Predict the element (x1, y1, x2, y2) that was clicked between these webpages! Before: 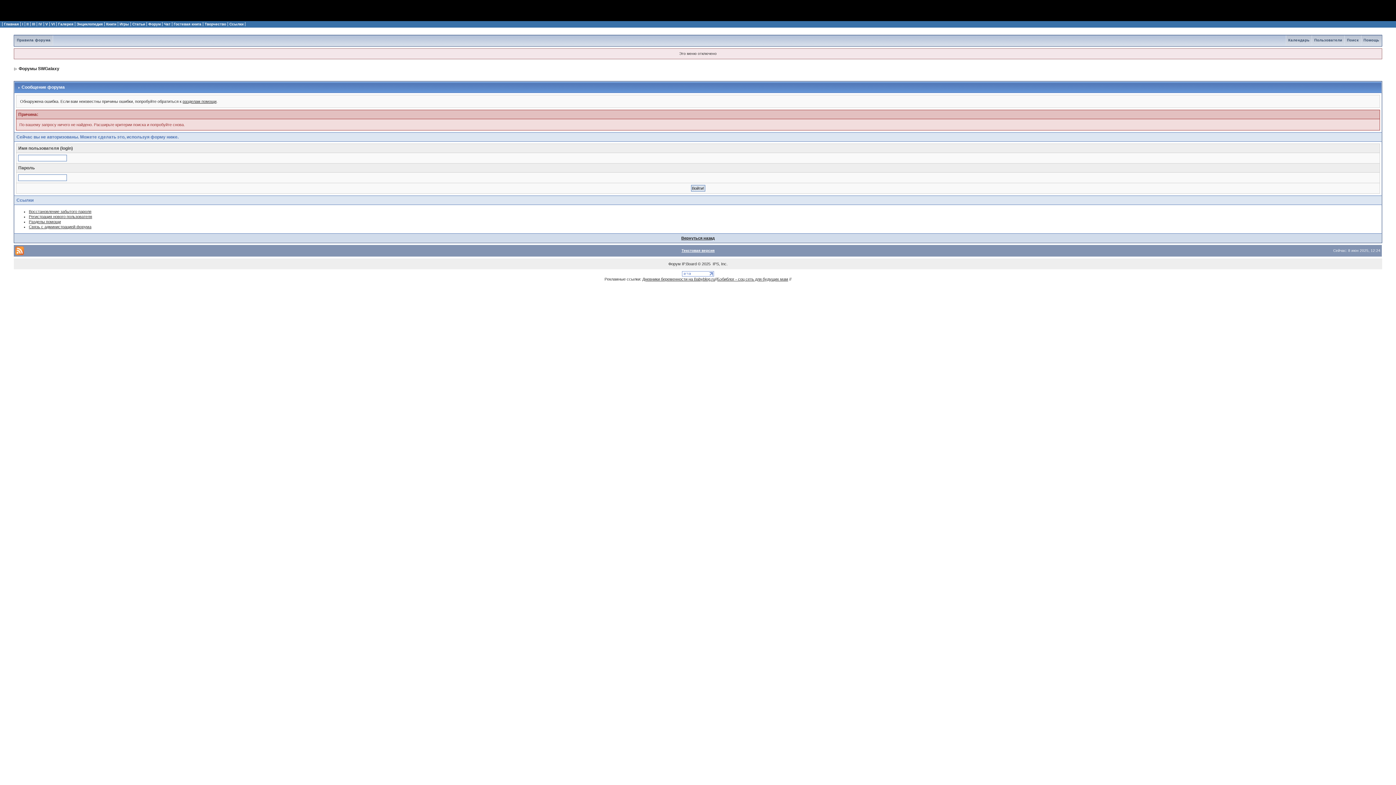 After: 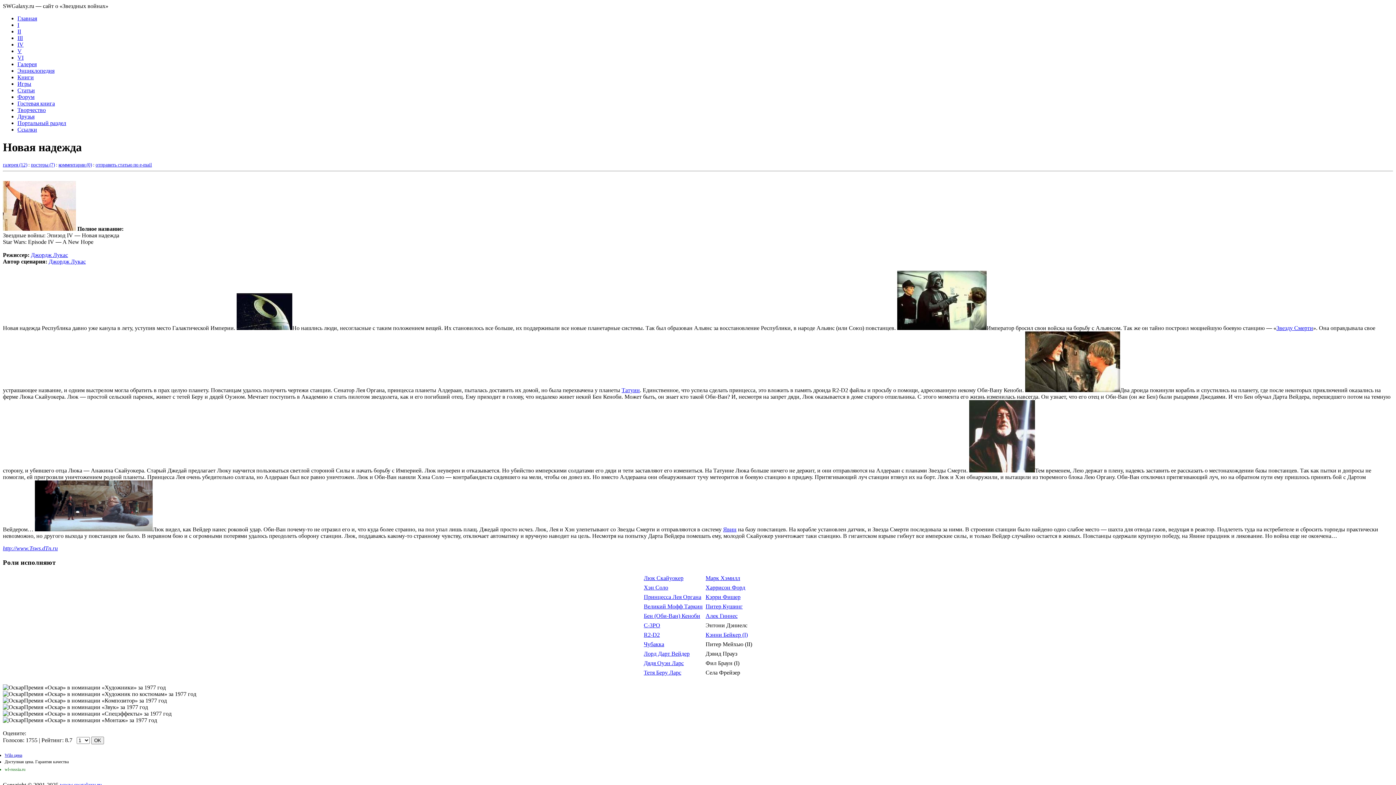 Action: bbox: (37, 22, 42, 26) label: IV